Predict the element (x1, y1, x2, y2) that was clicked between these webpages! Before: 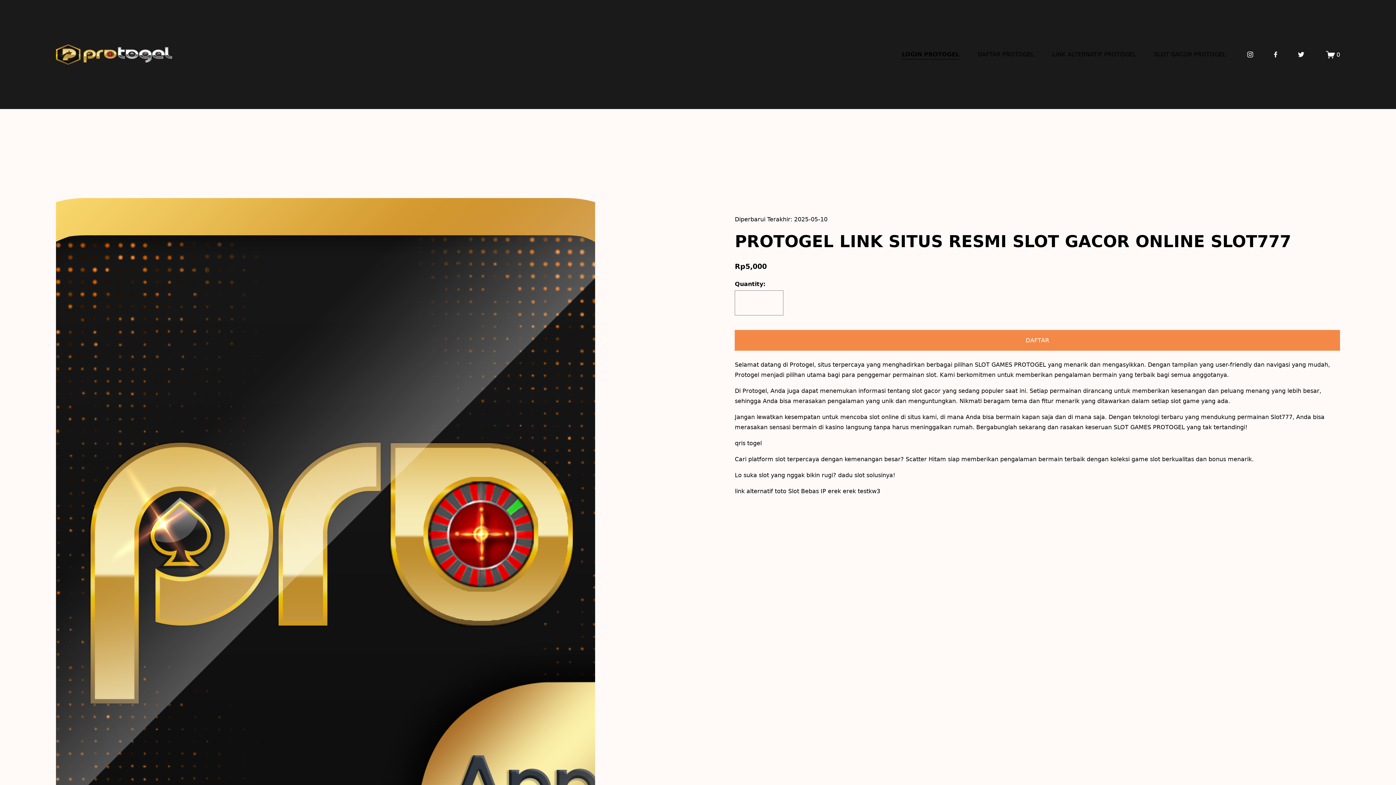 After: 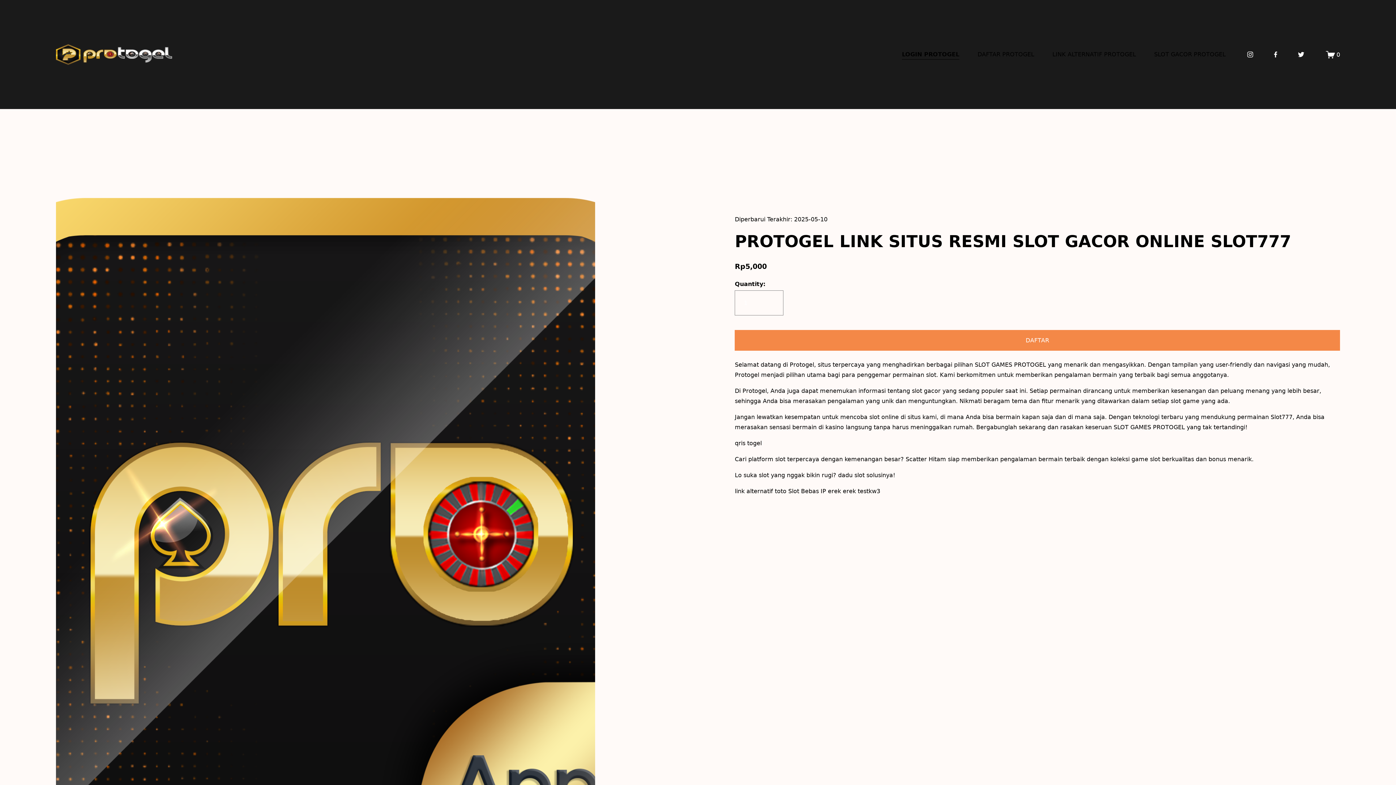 Action: bbox: (55, 56, 172, 70)